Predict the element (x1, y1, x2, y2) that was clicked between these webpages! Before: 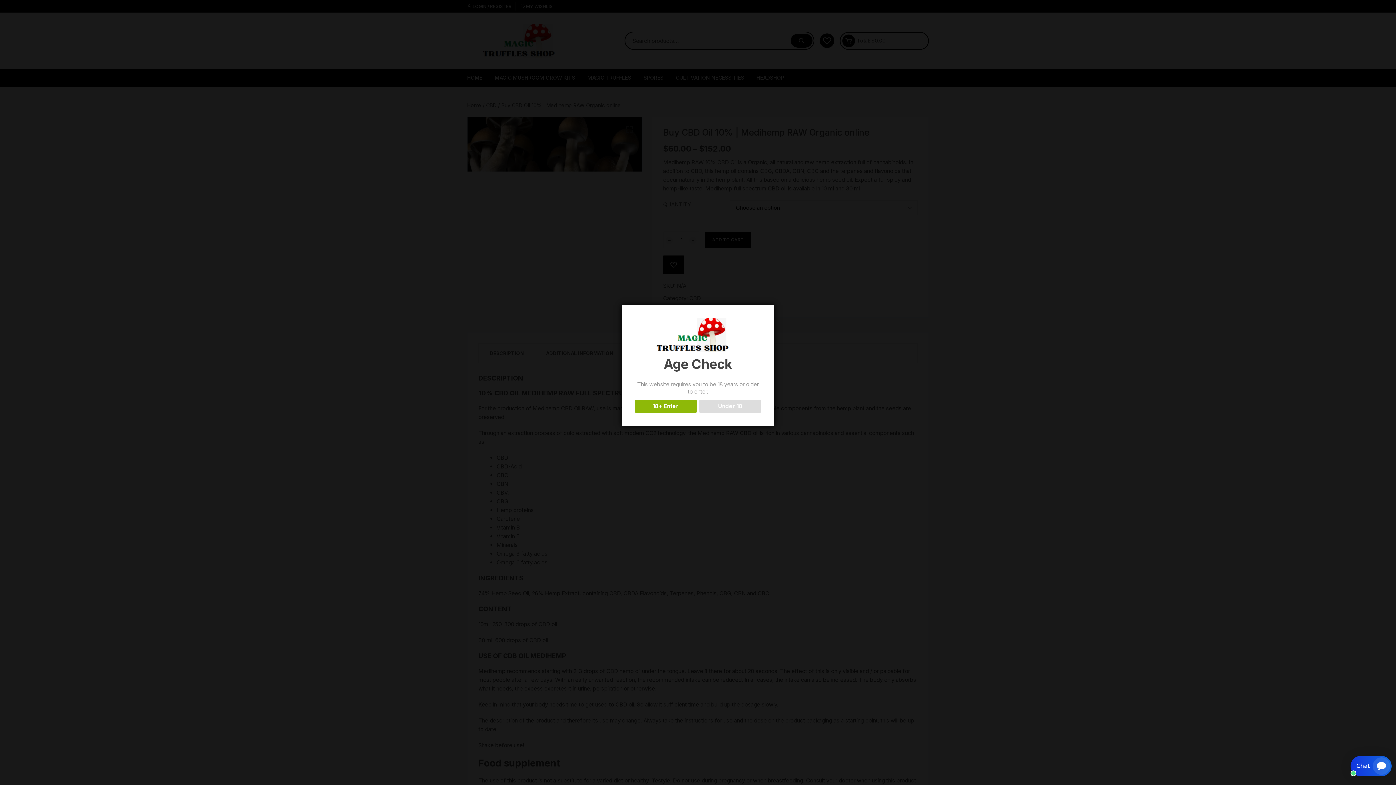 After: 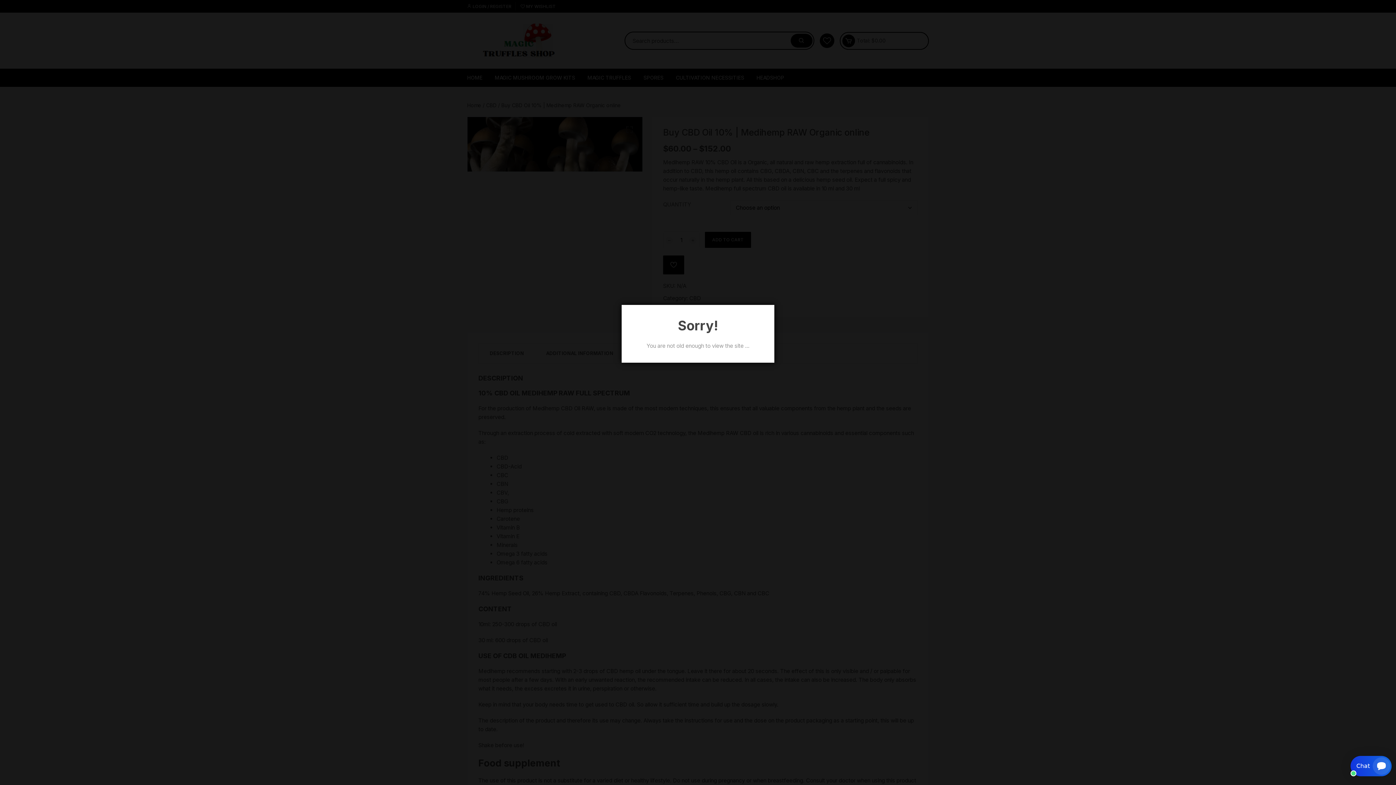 Action: bbox: (699, 399, 761, 412) label: Under 18